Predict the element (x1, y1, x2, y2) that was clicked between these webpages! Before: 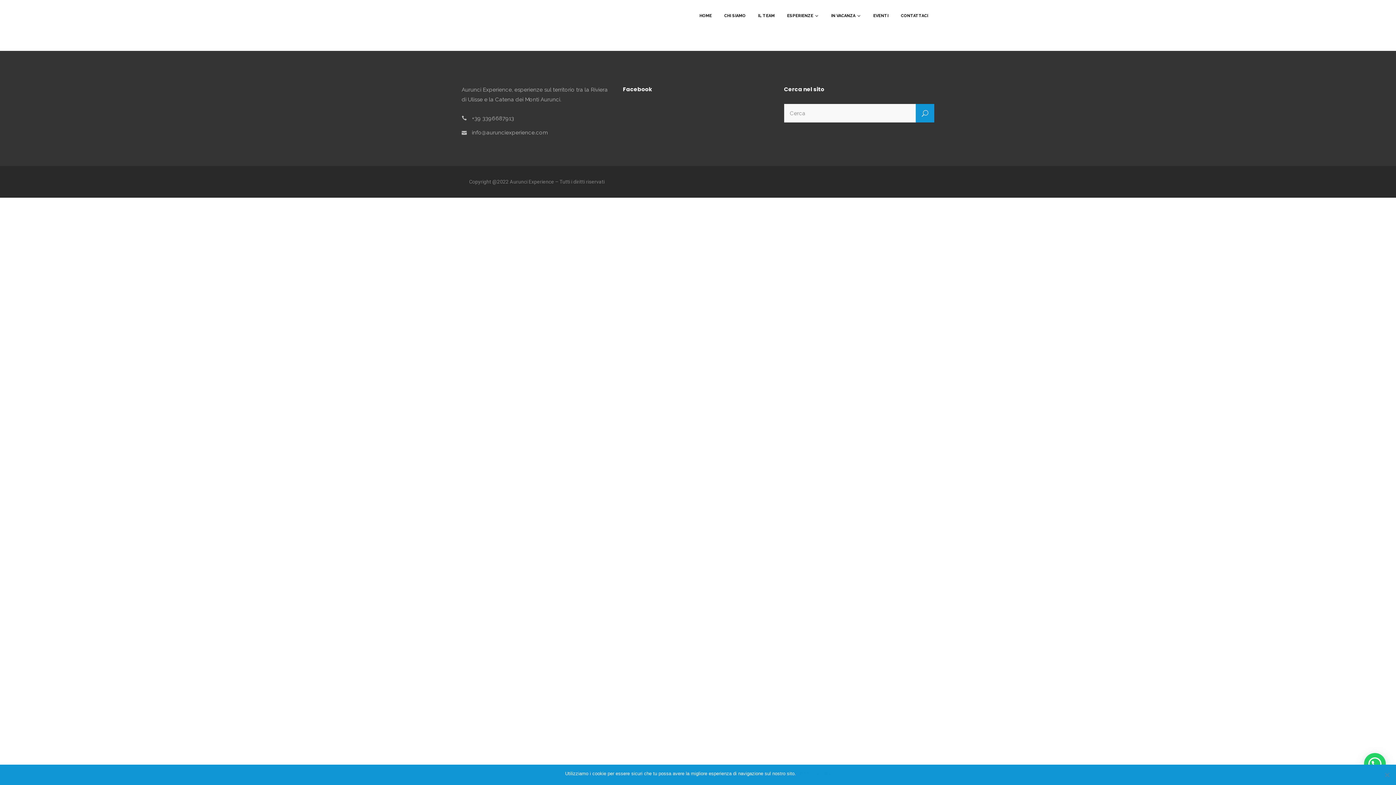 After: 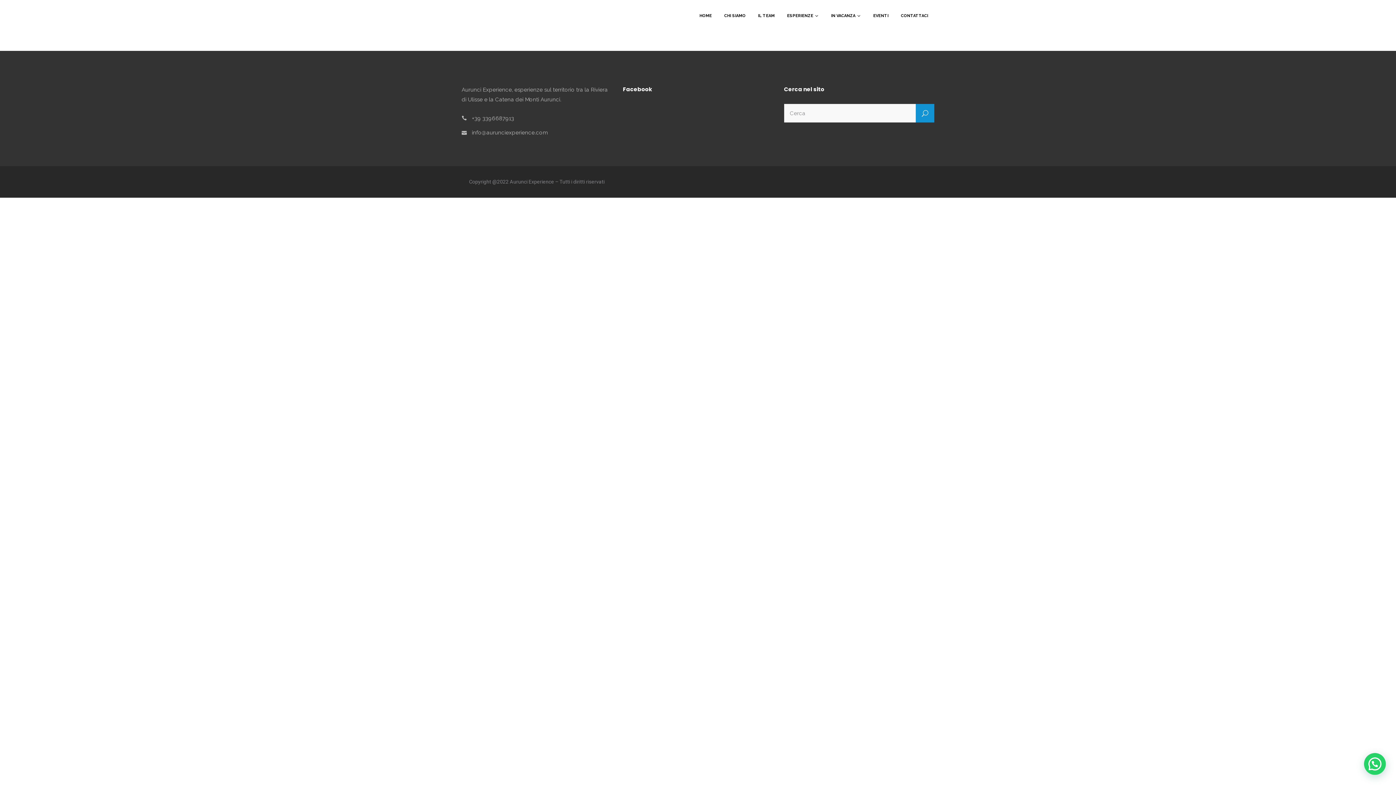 Action: label: ACCETTA bbox: (799, 770, 821, 777)